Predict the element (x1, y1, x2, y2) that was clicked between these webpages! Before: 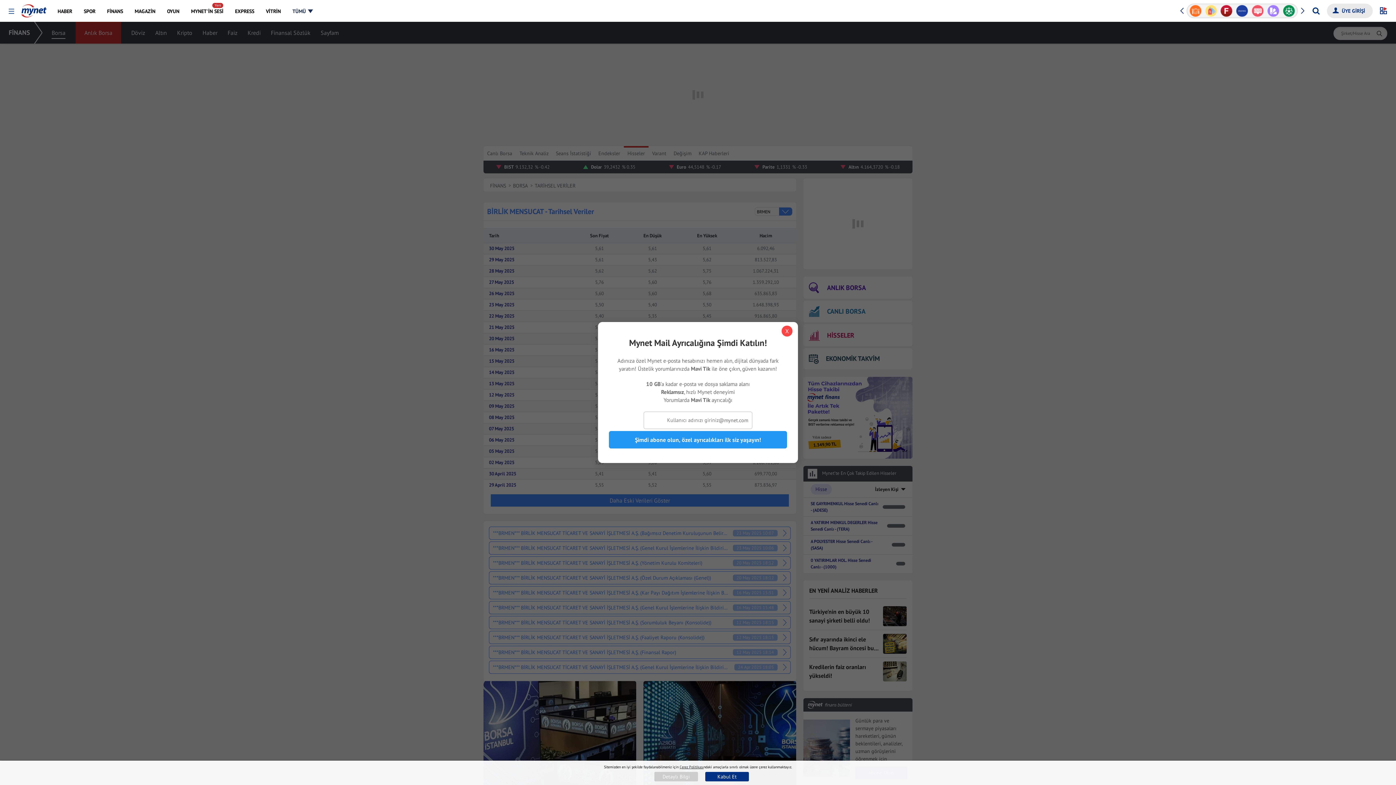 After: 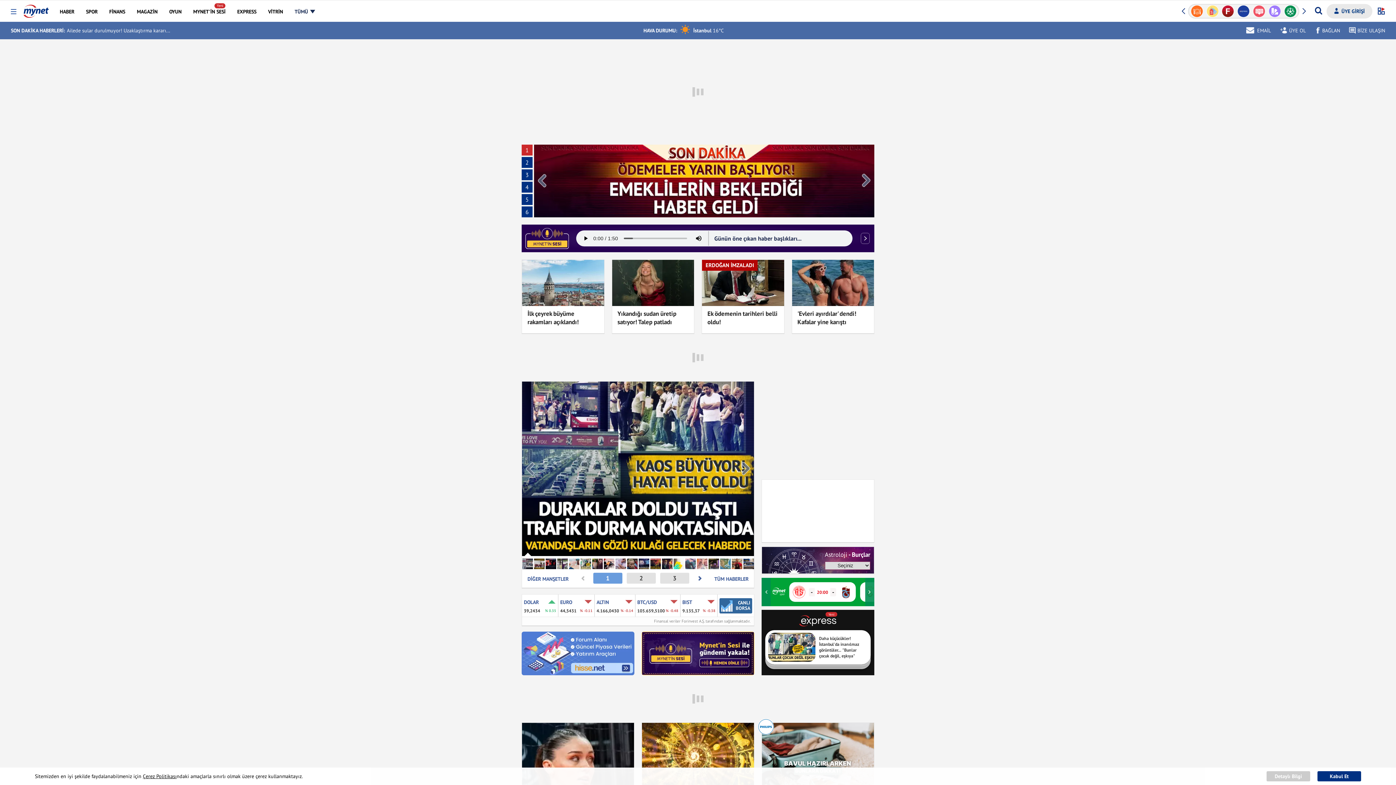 Action: bbox: (21, 0, 46, 17)